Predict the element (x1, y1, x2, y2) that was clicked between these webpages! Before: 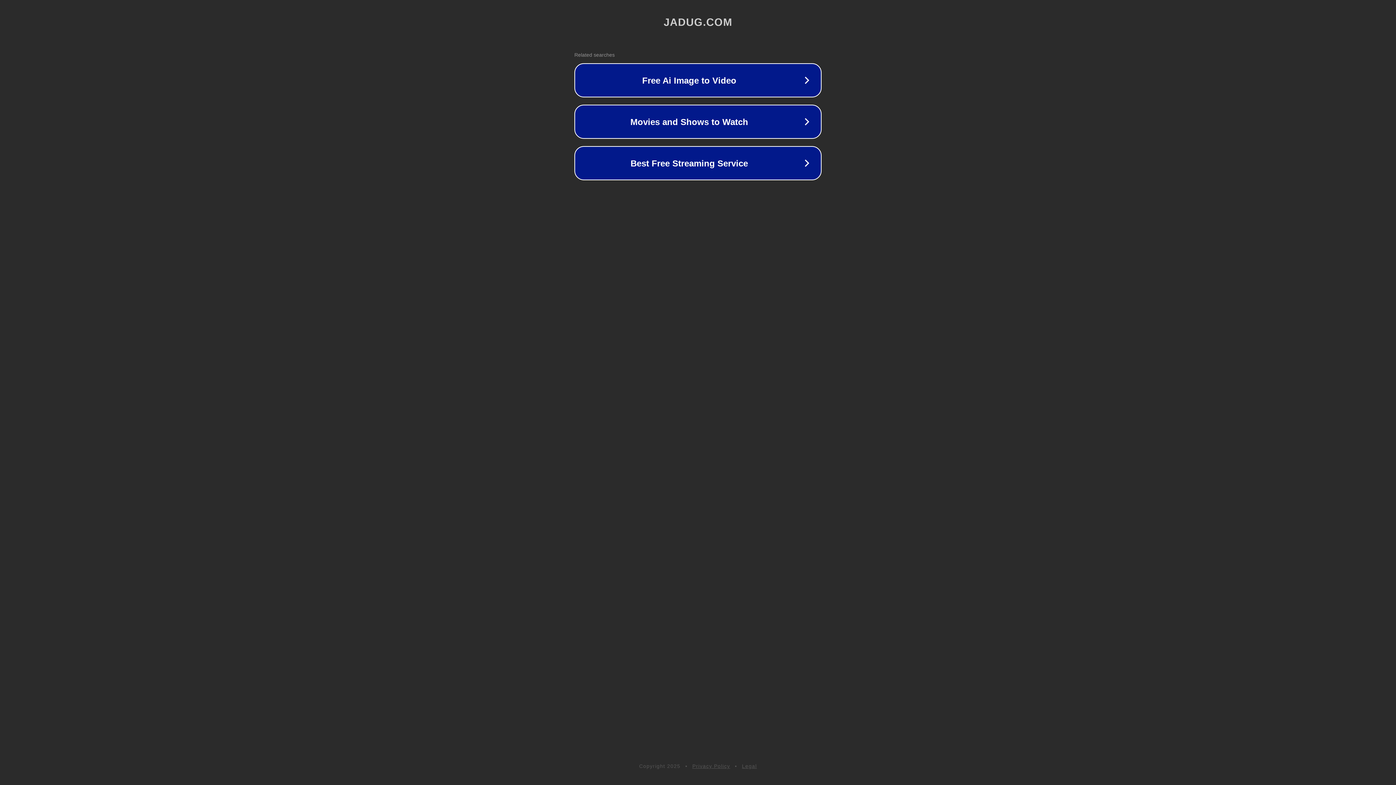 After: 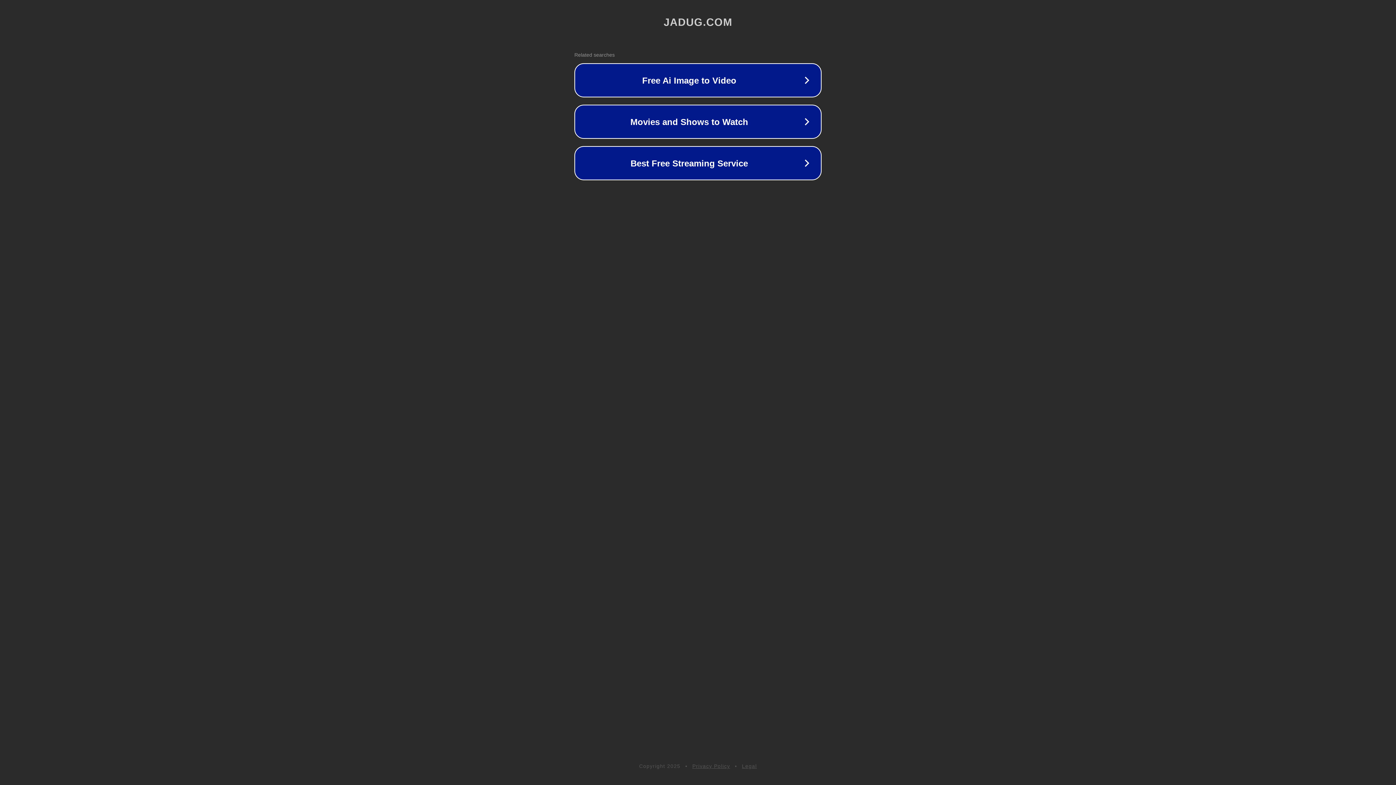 Action: bbox: (692, 763, 730, 769) label: Privacy Policy